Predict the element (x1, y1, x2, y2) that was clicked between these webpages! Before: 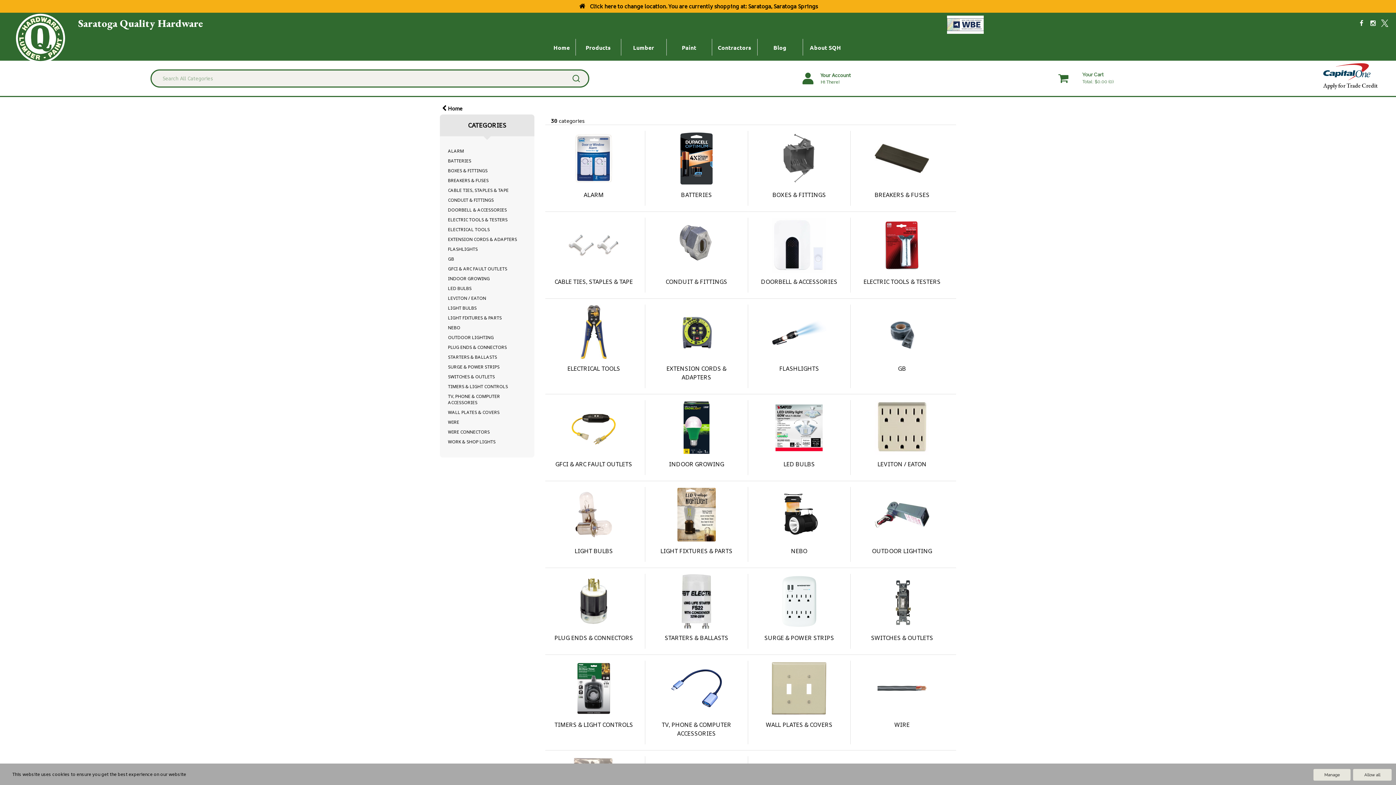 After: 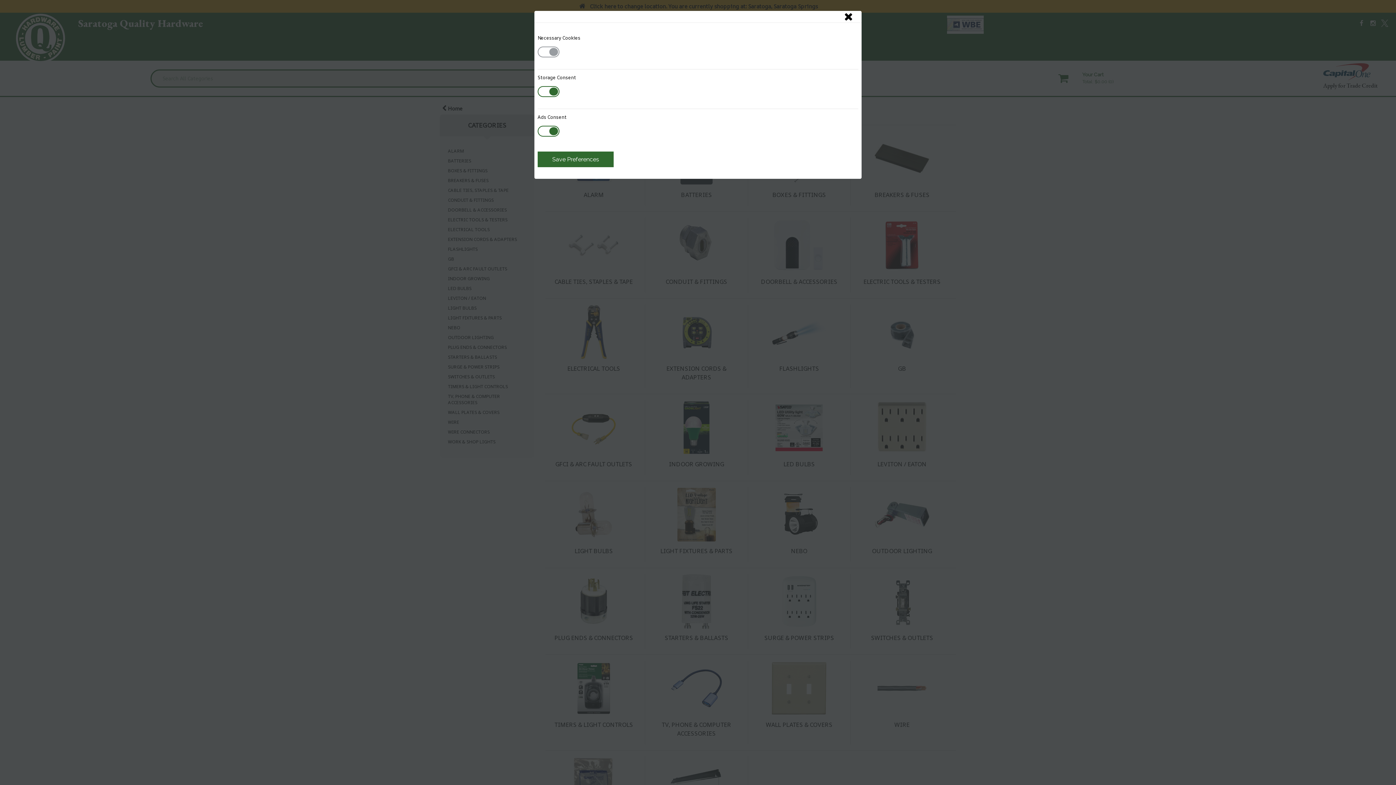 Action: bbox: (1313, 769, 1350, 781) label: Manage